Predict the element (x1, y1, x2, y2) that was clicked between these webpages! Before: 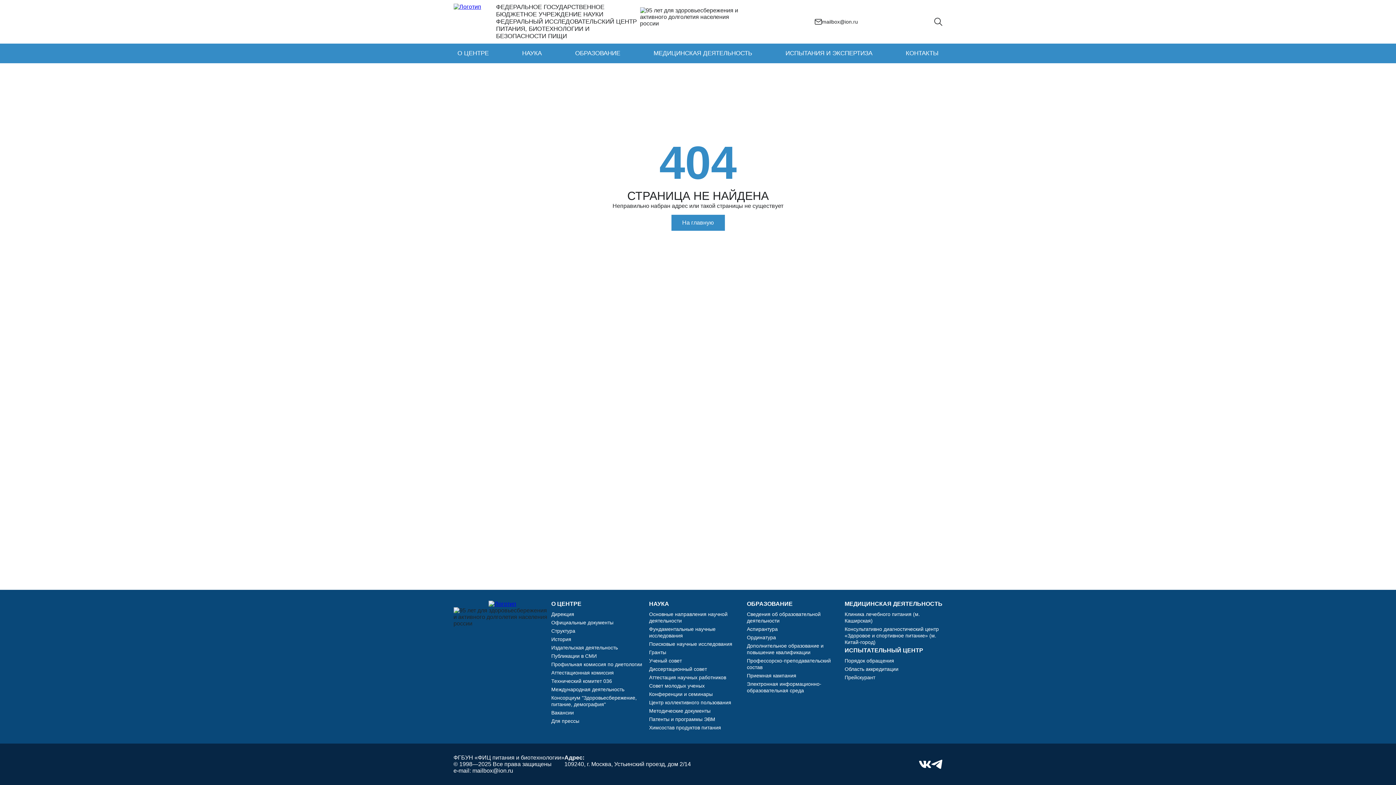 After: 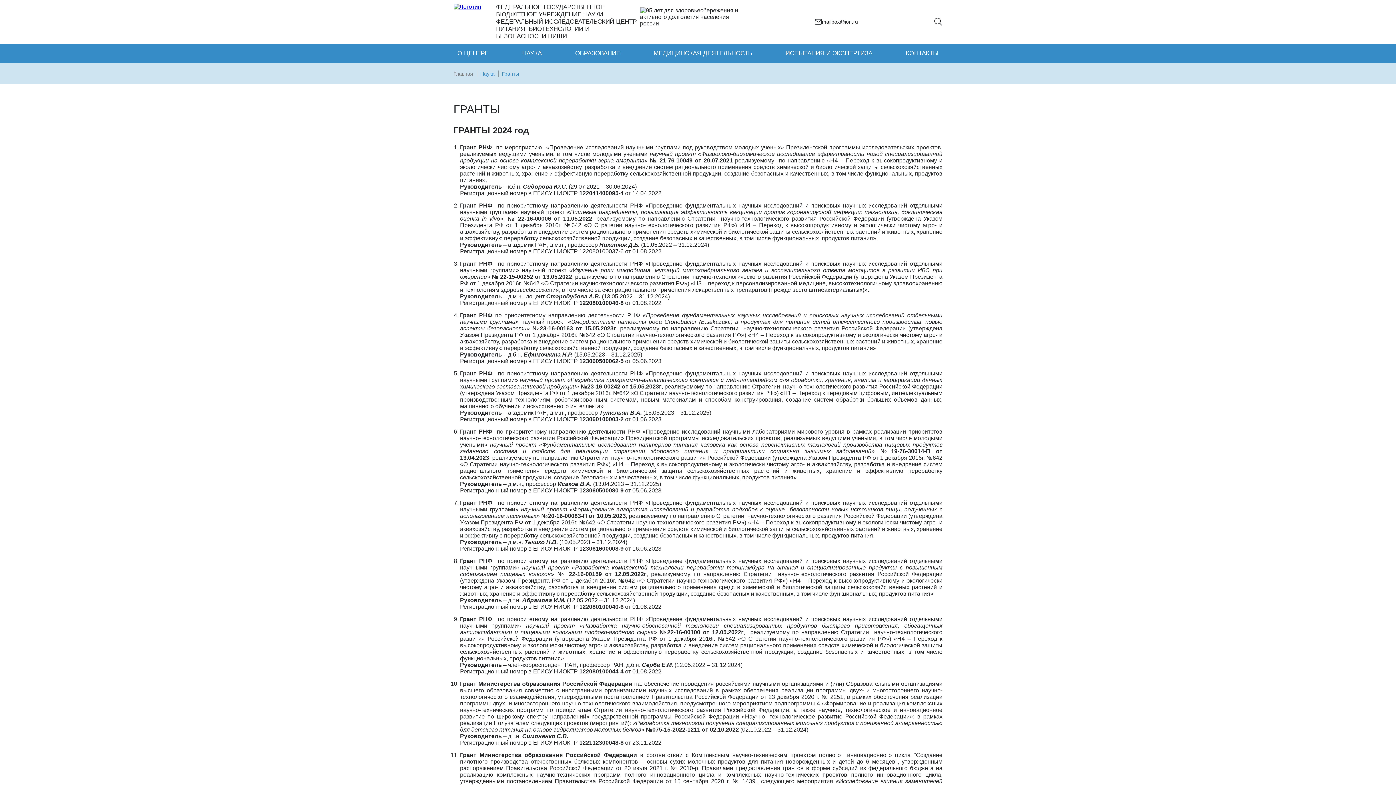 Action: label: Гранты bbox: (649, 649, 666, 655)